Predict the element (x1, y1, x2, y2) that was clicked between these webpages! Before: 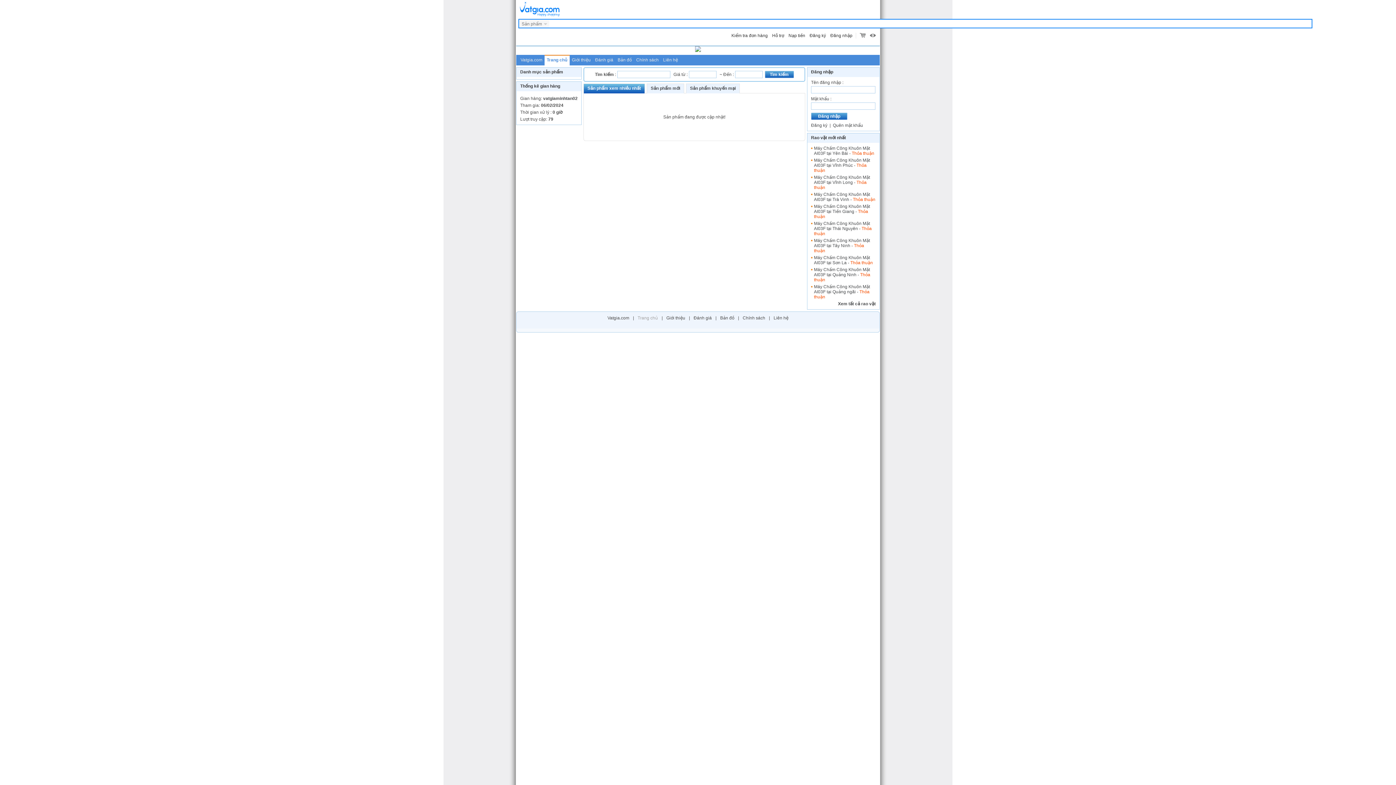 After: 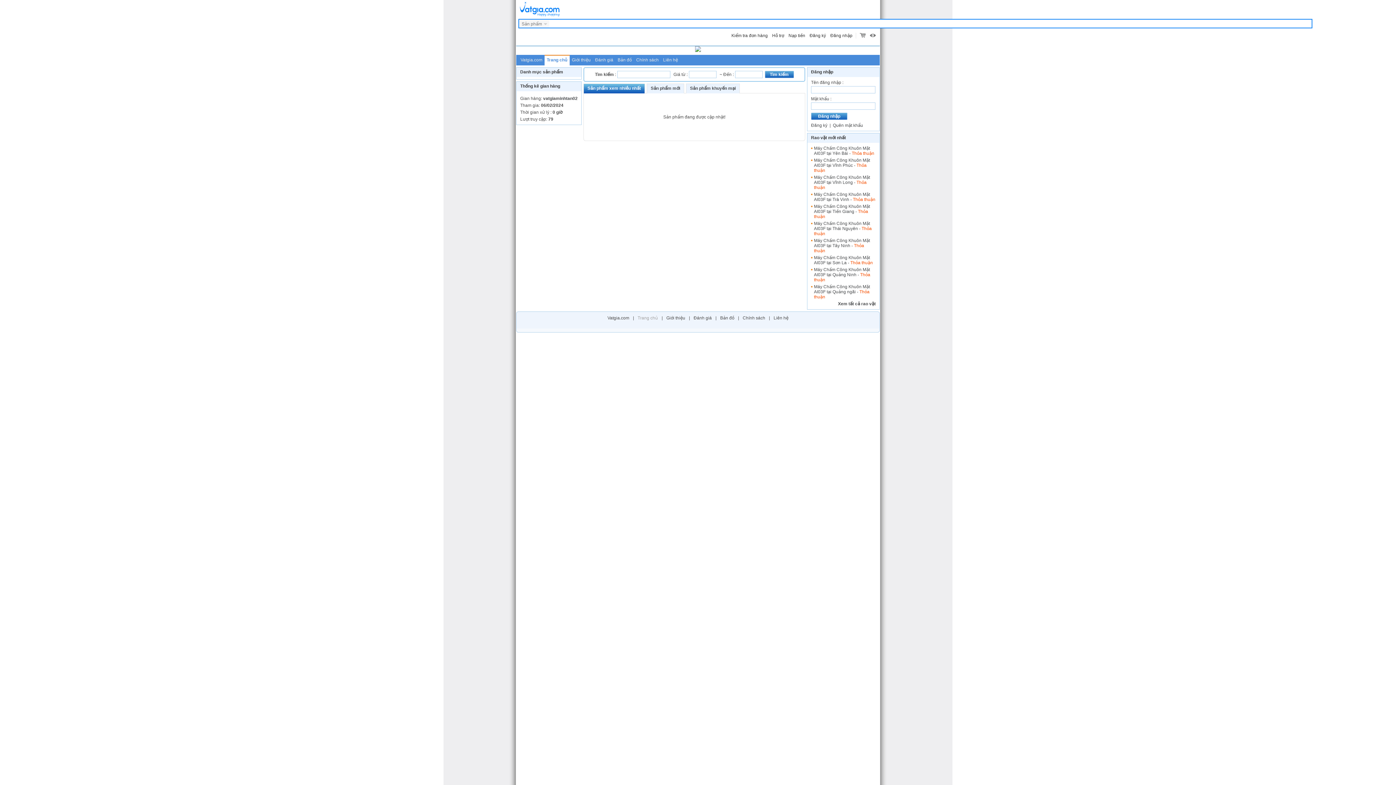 Action: bbox: (583, 83, 645, 93) label: Sản phẩm xem nhiều nhất